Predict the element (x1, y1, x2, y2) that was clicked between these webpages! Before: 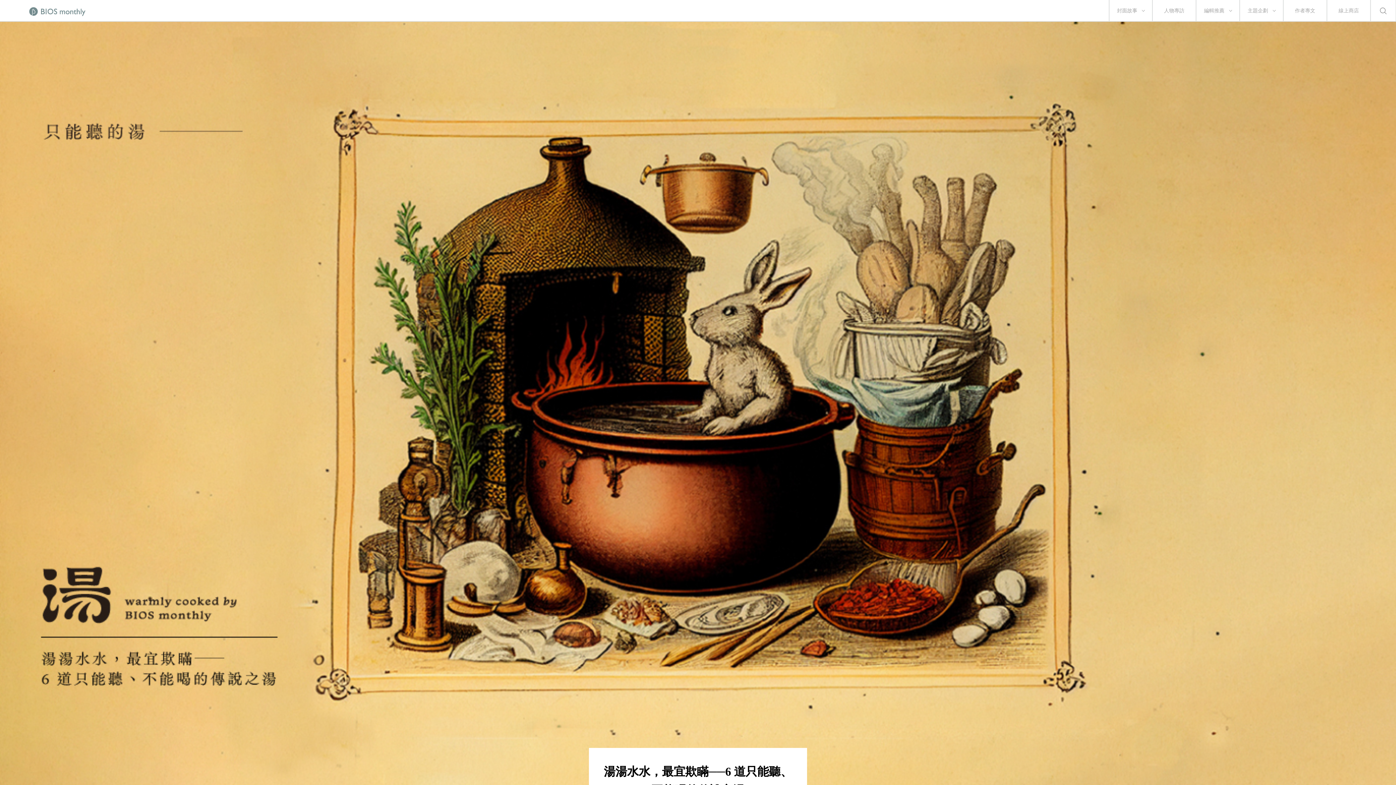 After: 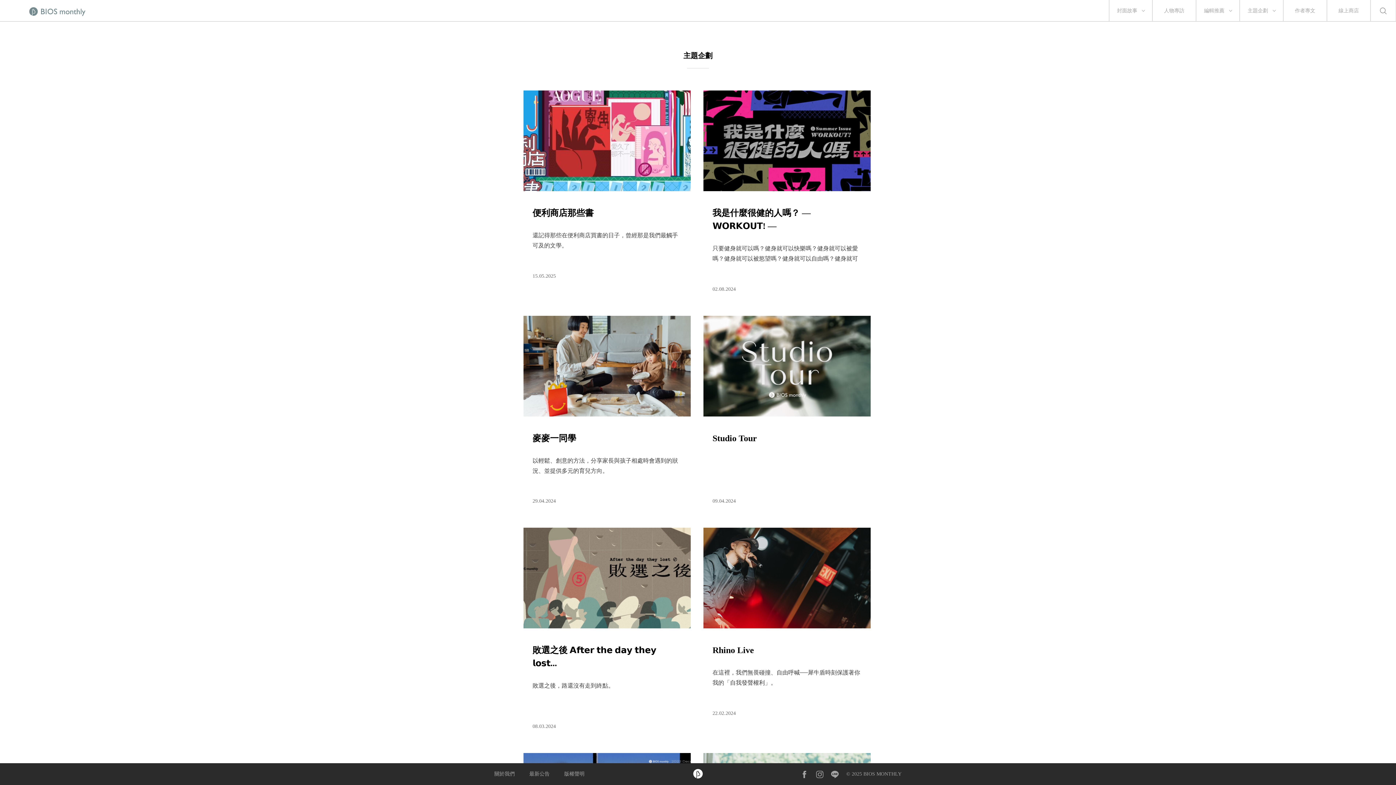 Action: bbox: (1247, 0, 1268, 21) label: 主題企劃